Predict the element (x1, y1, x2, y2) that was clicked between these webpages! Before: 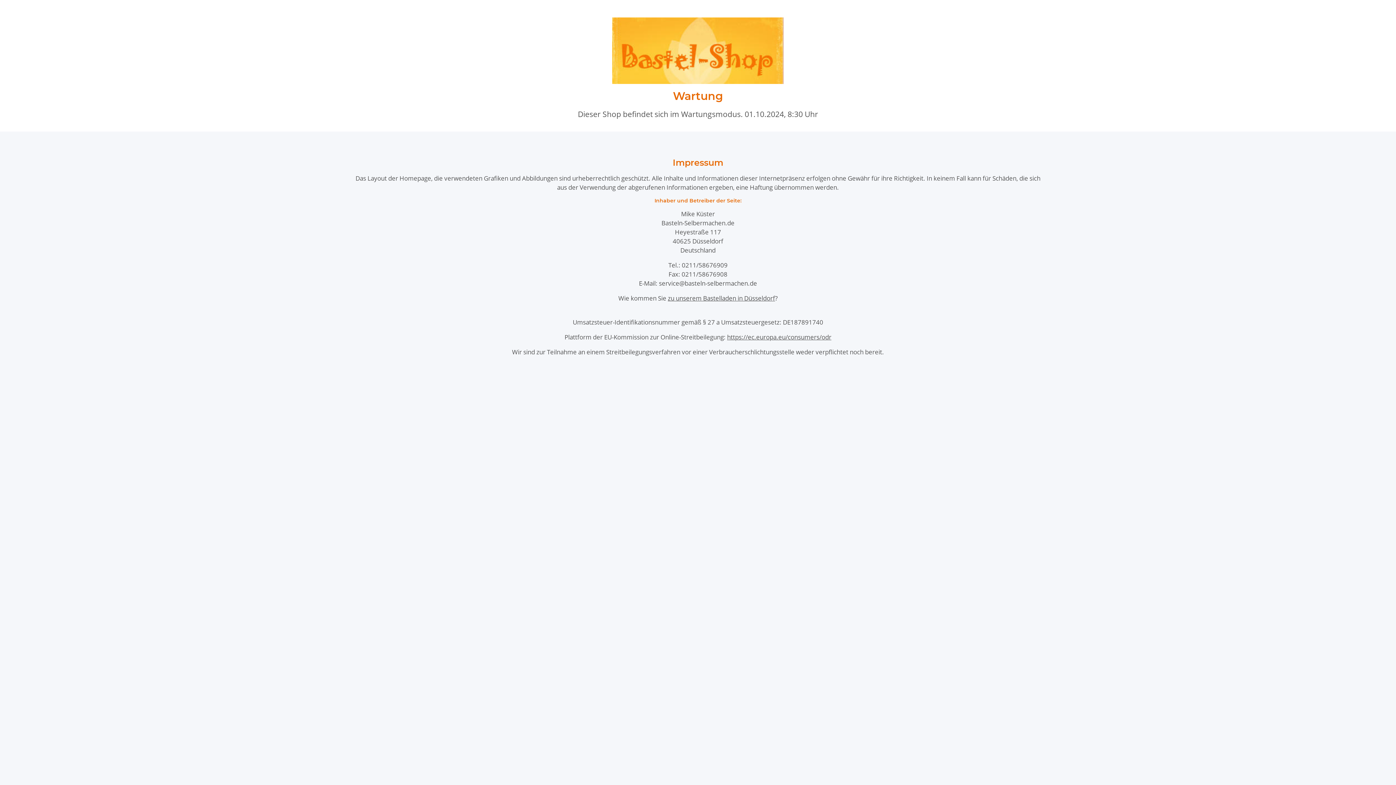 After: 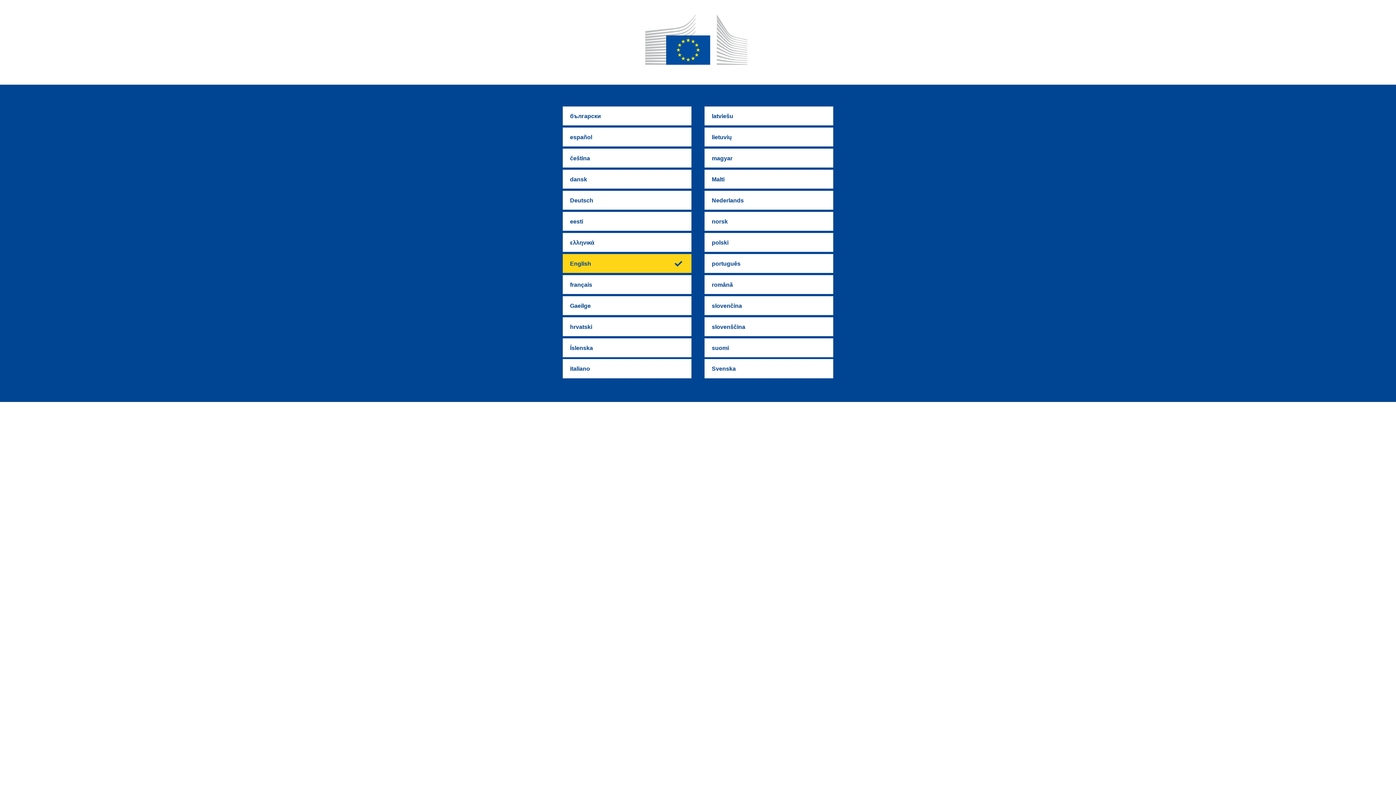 Action: bbox: (727, 333, 831, 341) label: https://ec.europa.eu/consumers/odr